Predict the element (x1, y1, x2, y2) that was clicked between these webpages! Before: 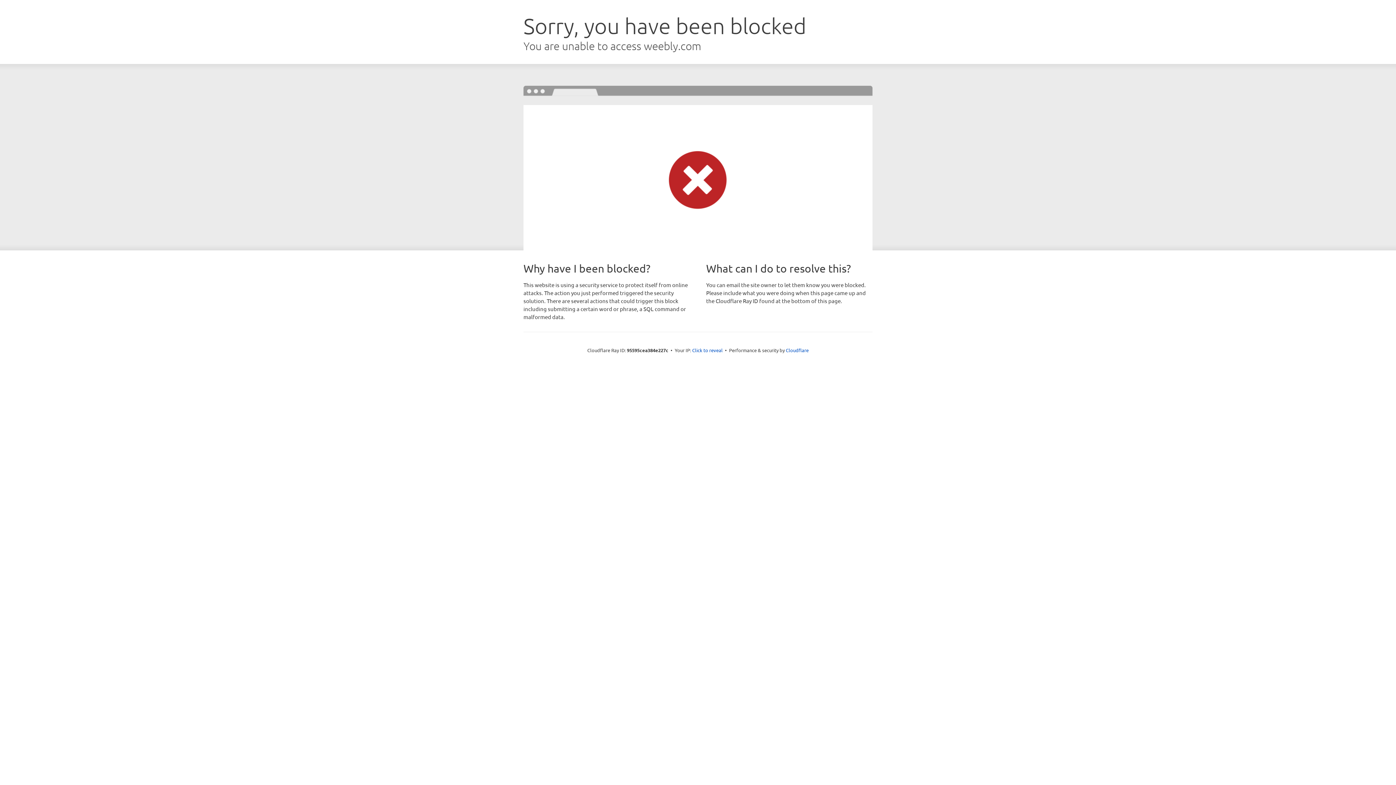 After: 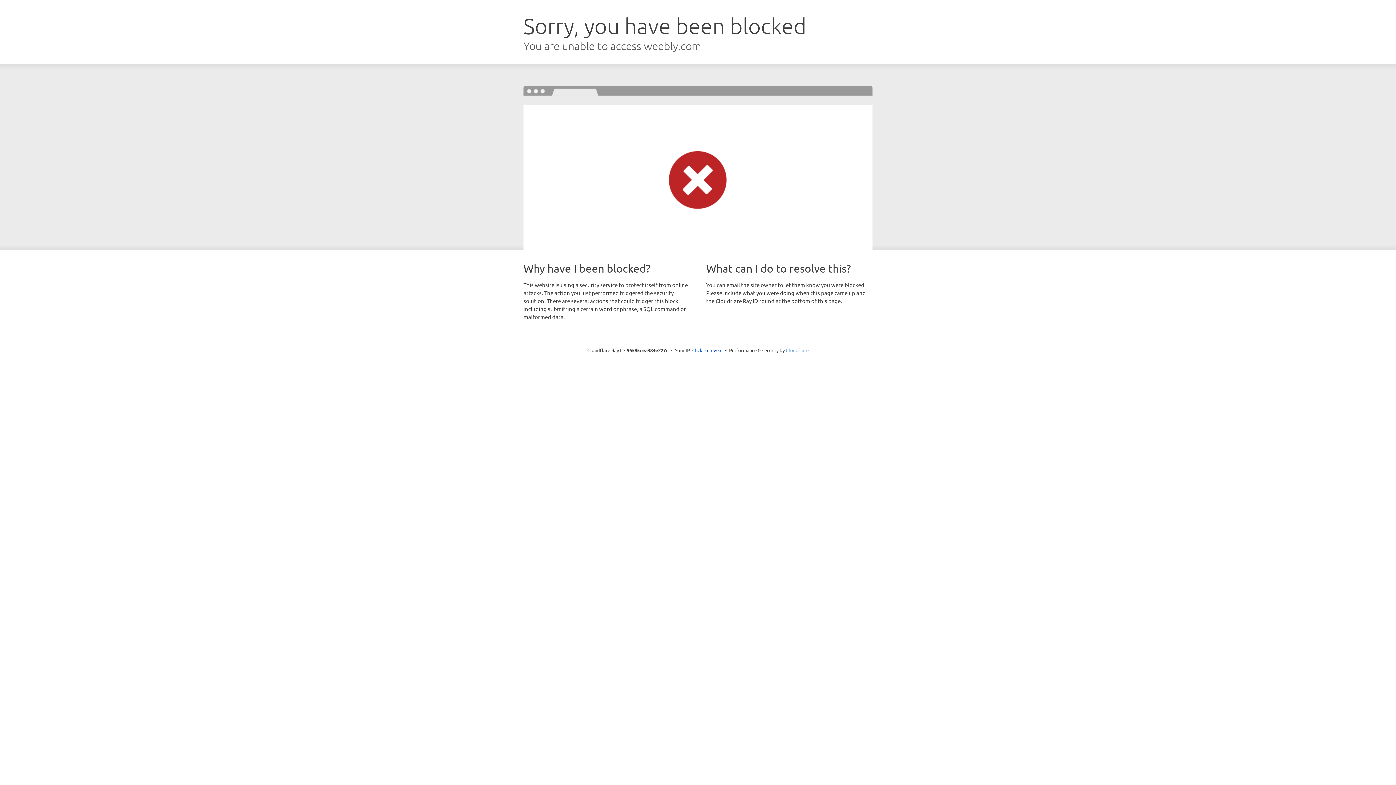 Action: bbox: (786, 347, 808, 353) label: Cloudflare